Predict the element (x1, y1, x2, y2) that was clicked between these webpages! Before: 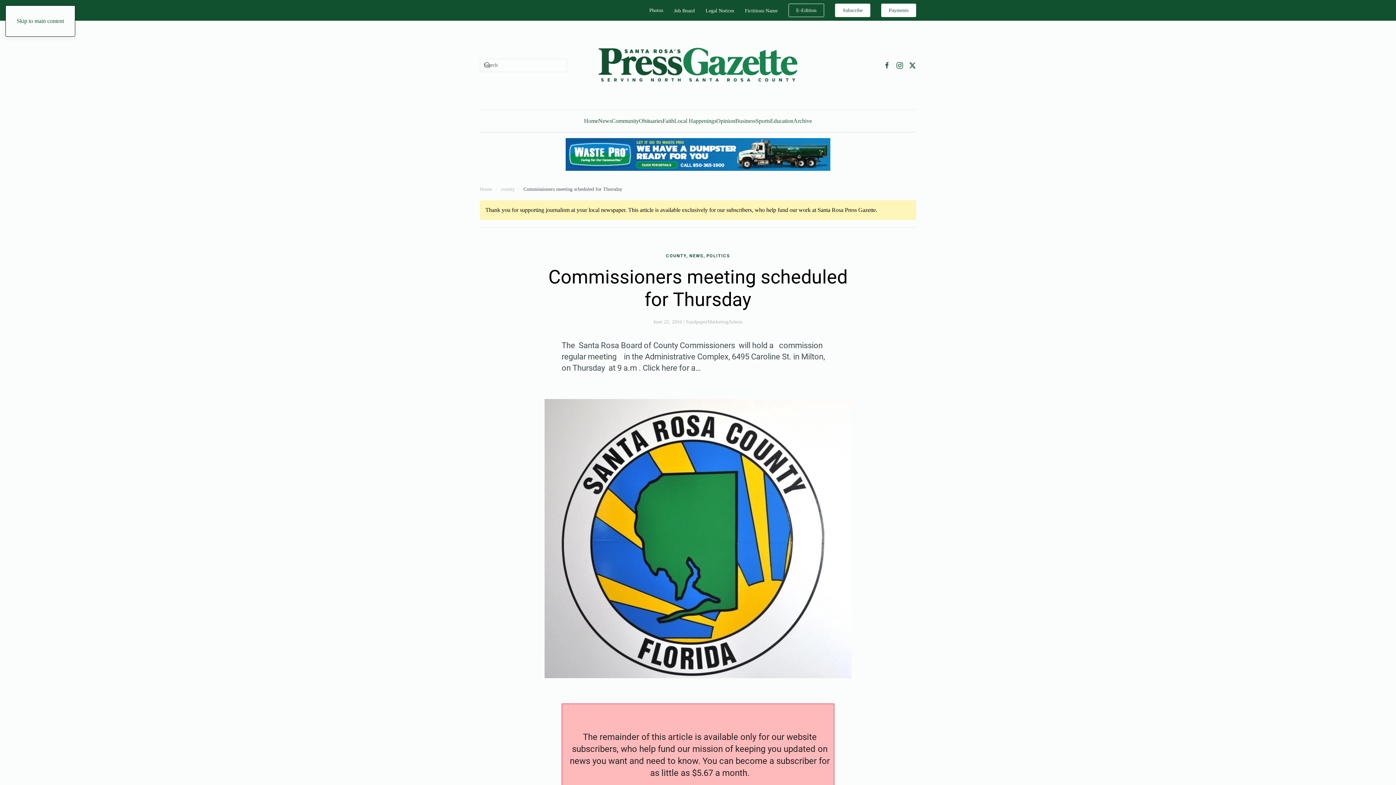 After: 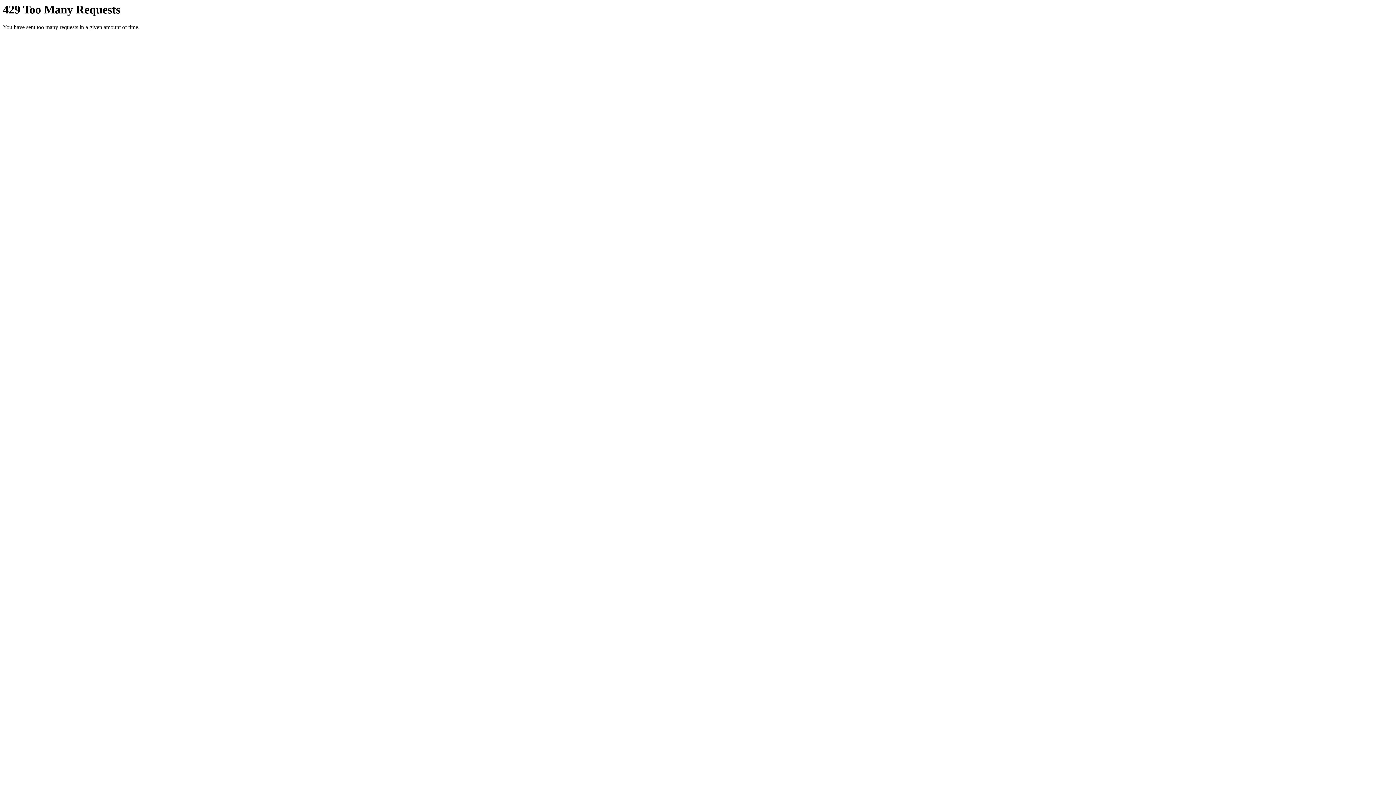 Action: label: Photos bbox: (649, 7, 663, 13)